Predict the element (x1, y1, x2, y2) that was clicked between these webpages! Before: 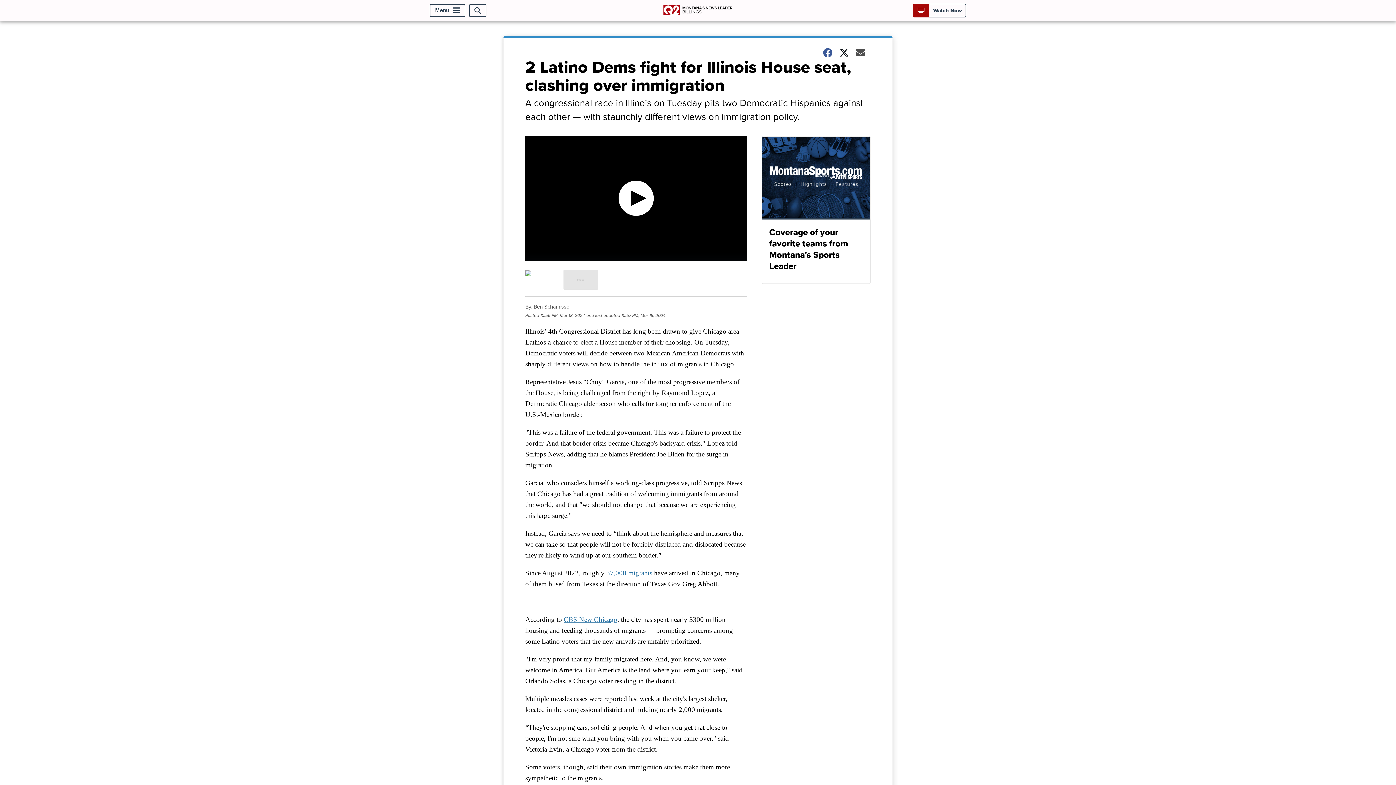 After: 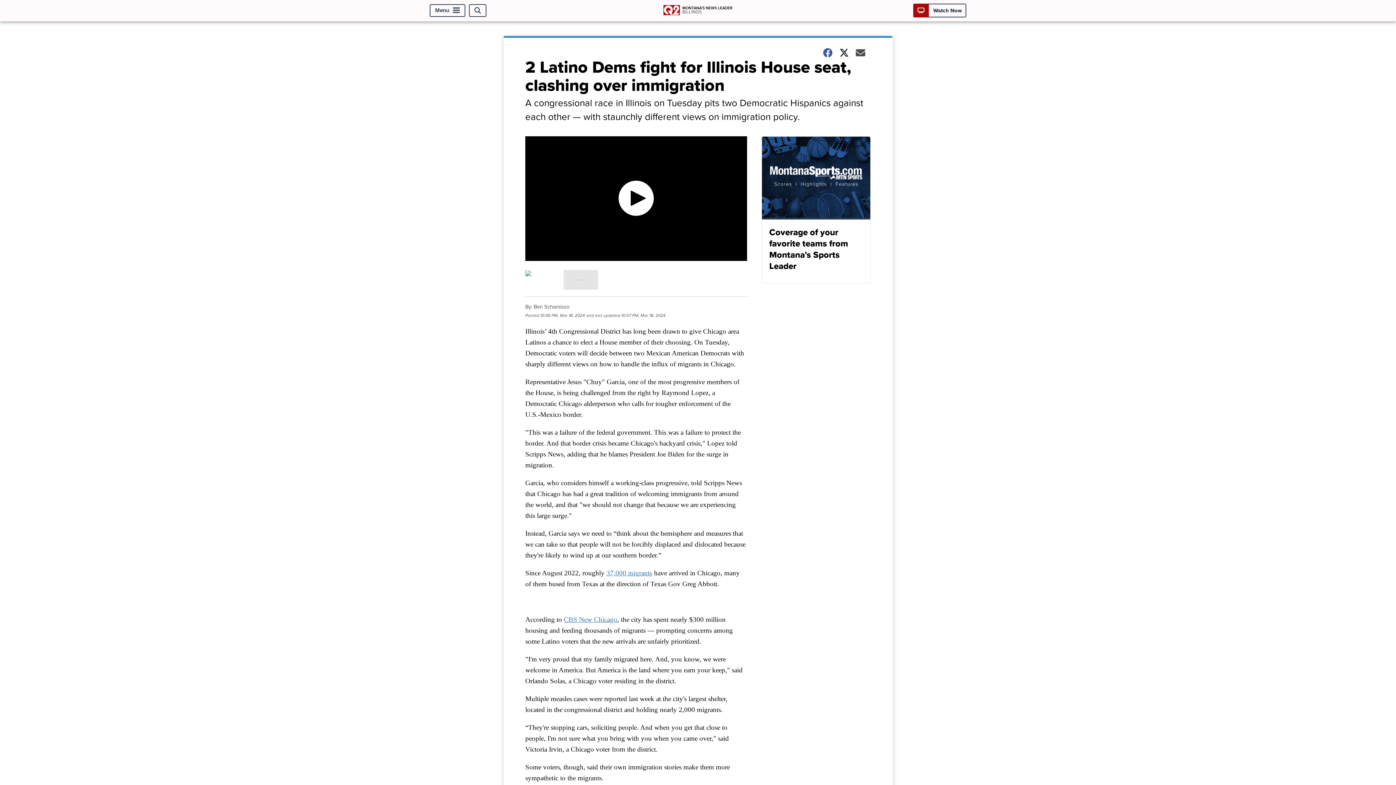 Action: bbox: (606, 569, 652, 577) label: 37,000 migrants